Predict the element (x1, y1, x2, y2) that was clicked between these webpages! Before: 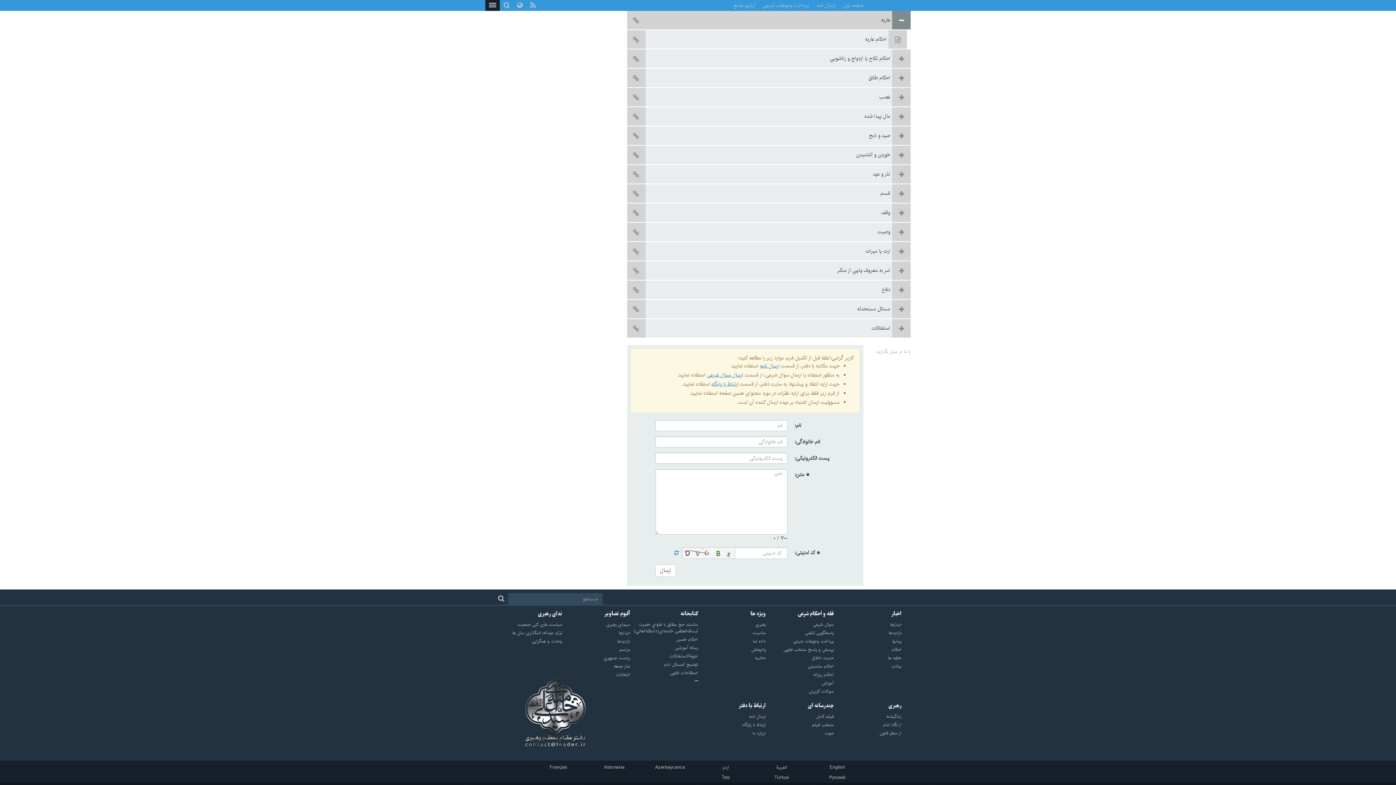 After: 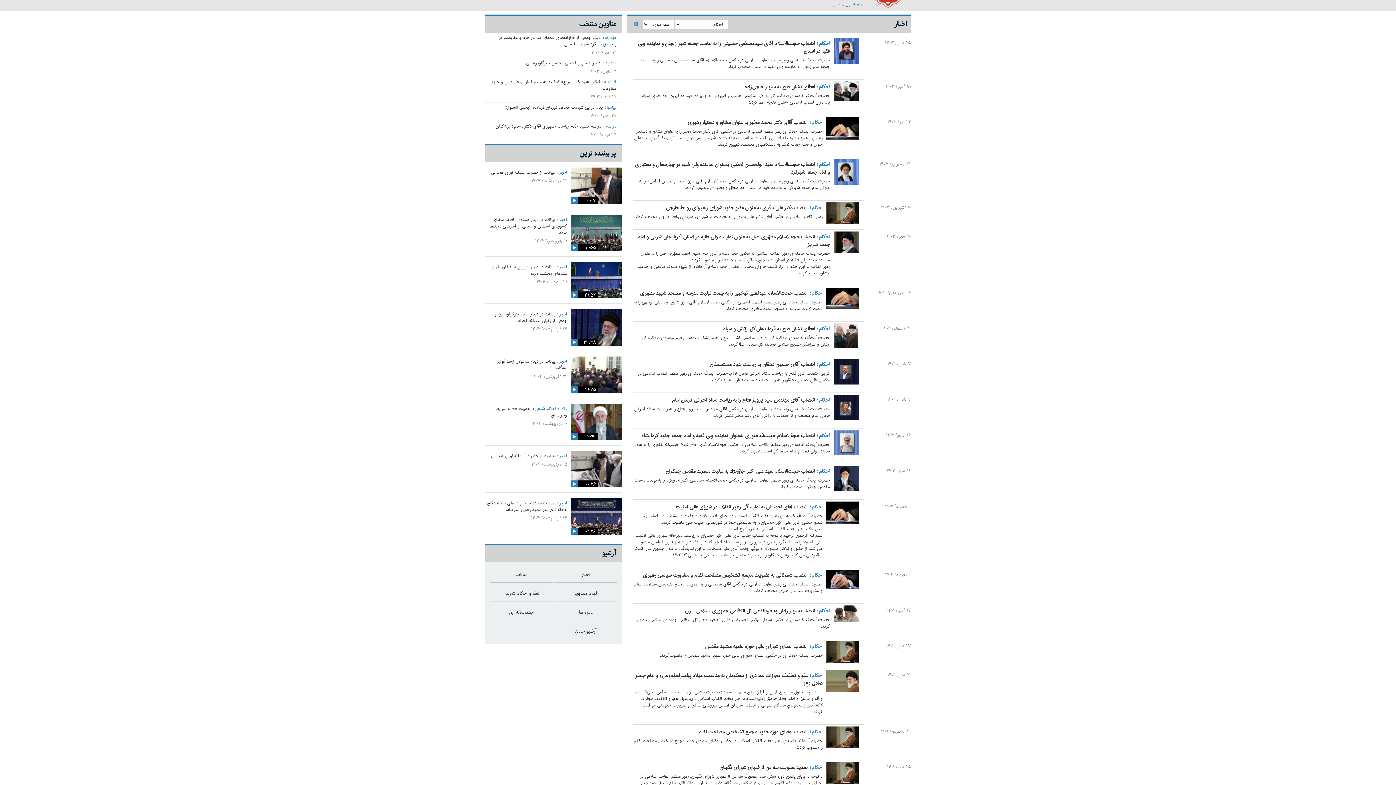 Action: label: احكام bbox: (833, 646, 901, 653)